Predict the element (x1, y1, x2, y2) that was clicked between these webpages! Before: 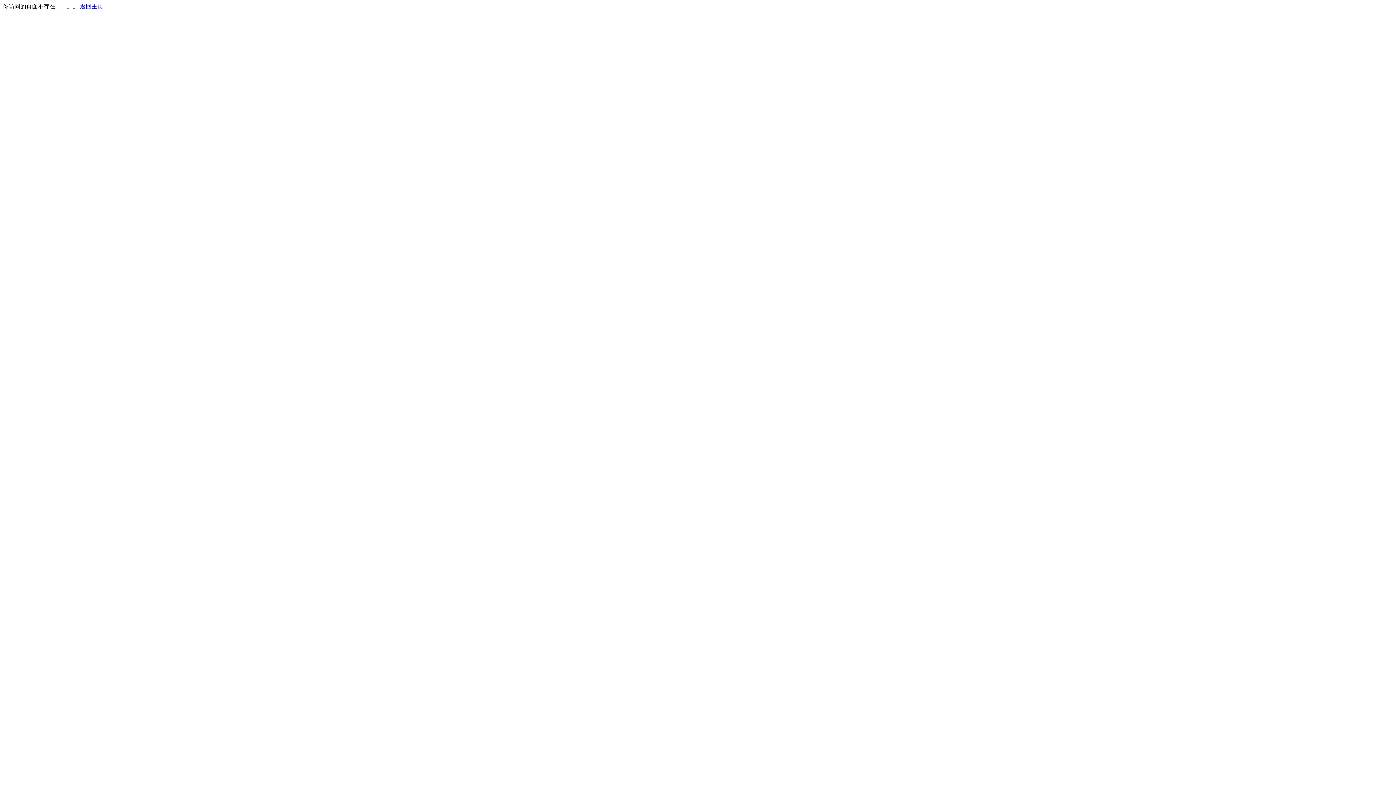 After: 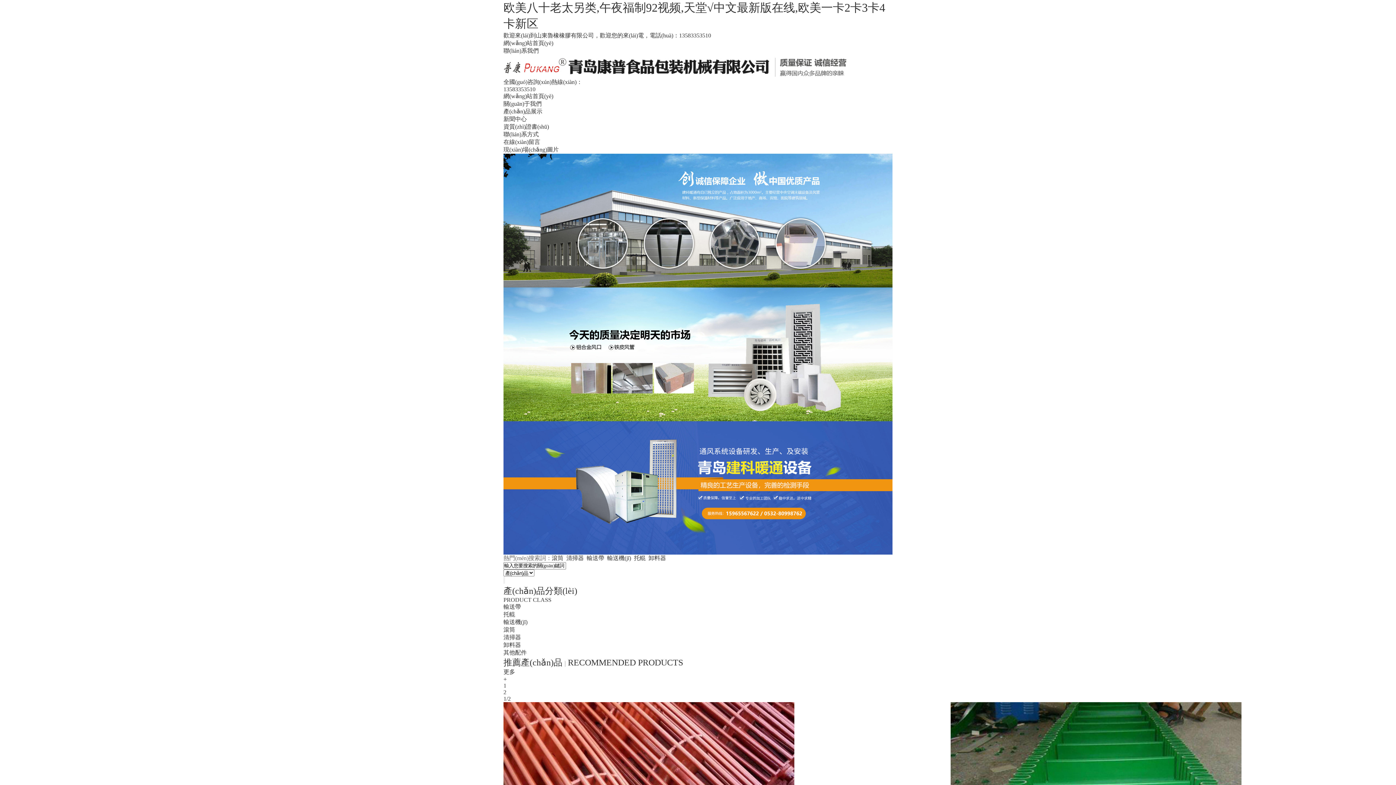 Action: label: 返回主页 bbox: (80, 3, 103, 9)